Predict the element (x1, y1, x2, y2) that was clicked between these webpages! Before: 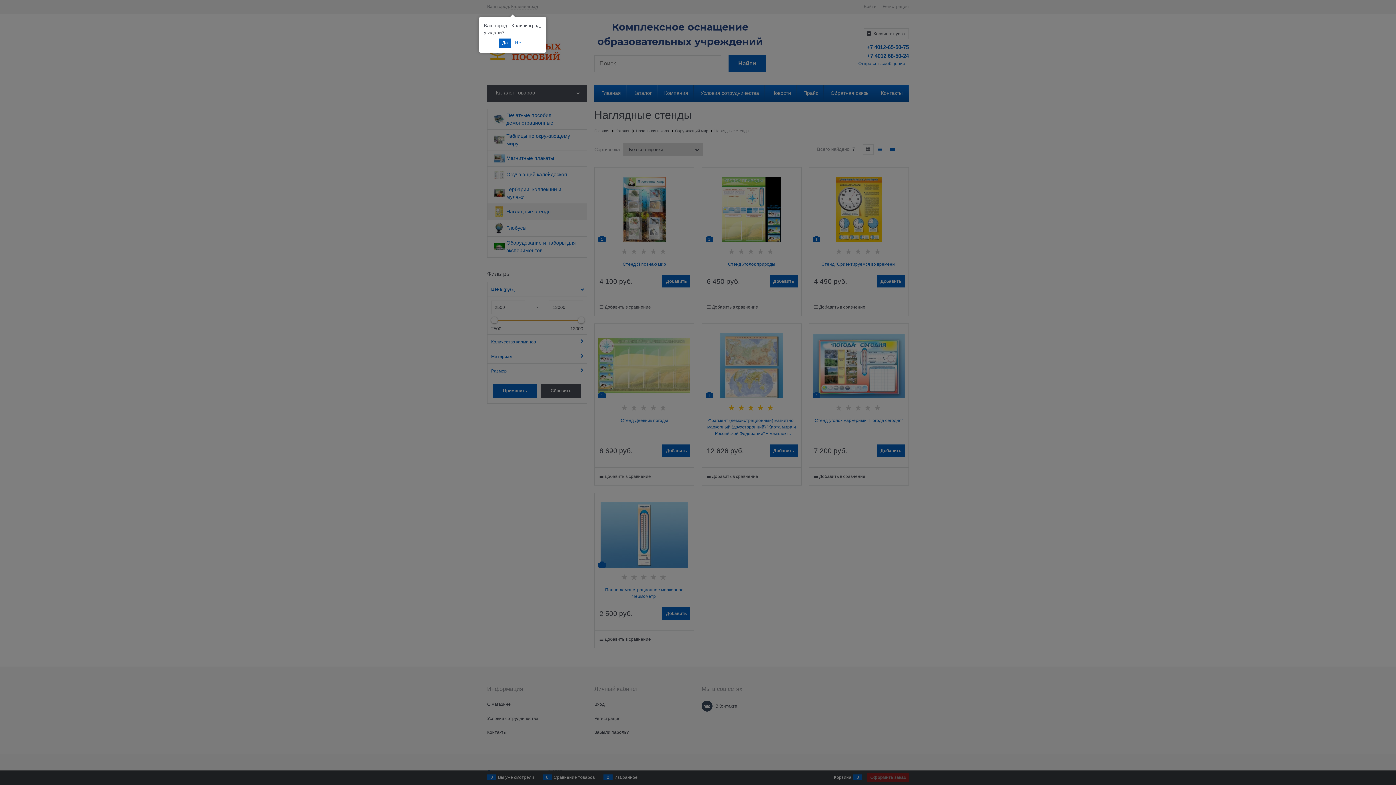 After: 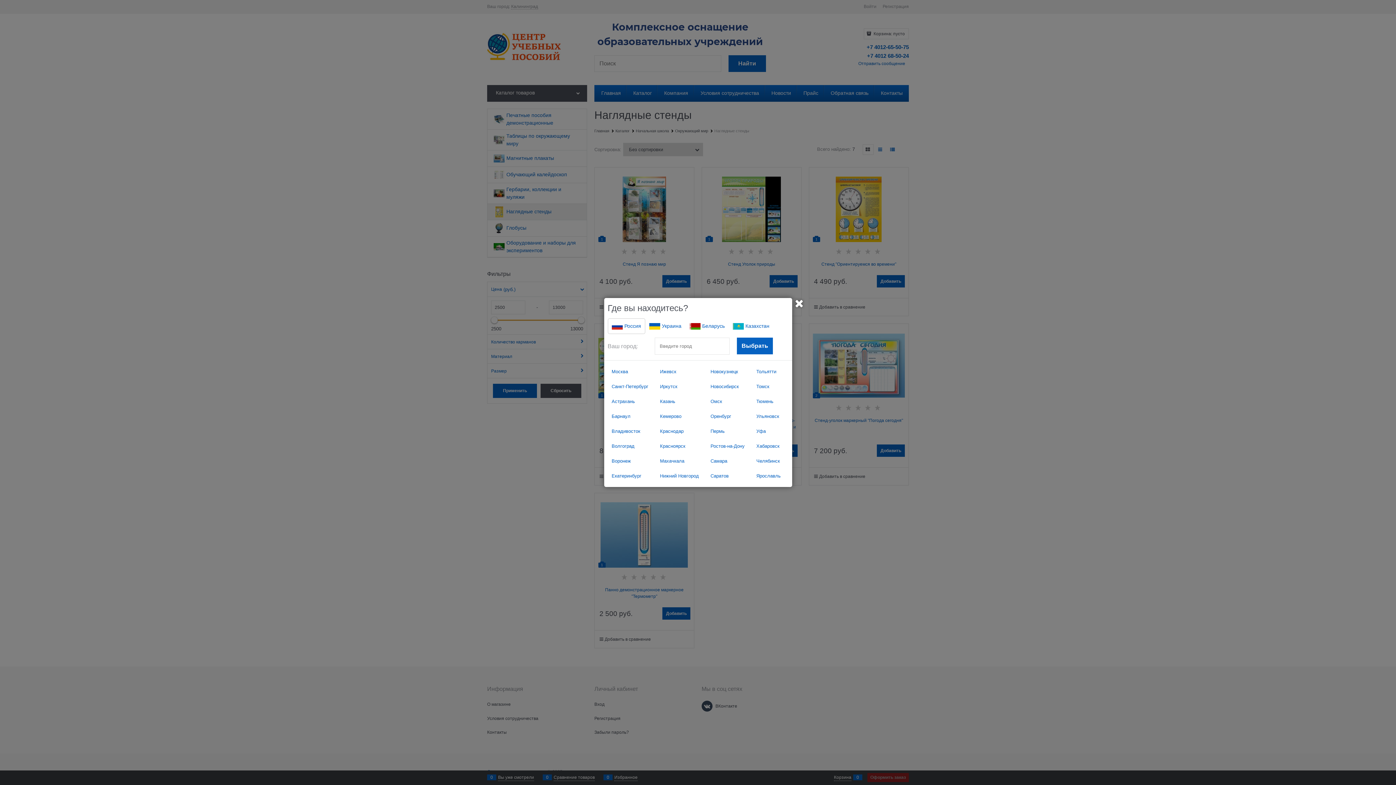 Action: bbox: (512, 38, 526, 47) label: Нет